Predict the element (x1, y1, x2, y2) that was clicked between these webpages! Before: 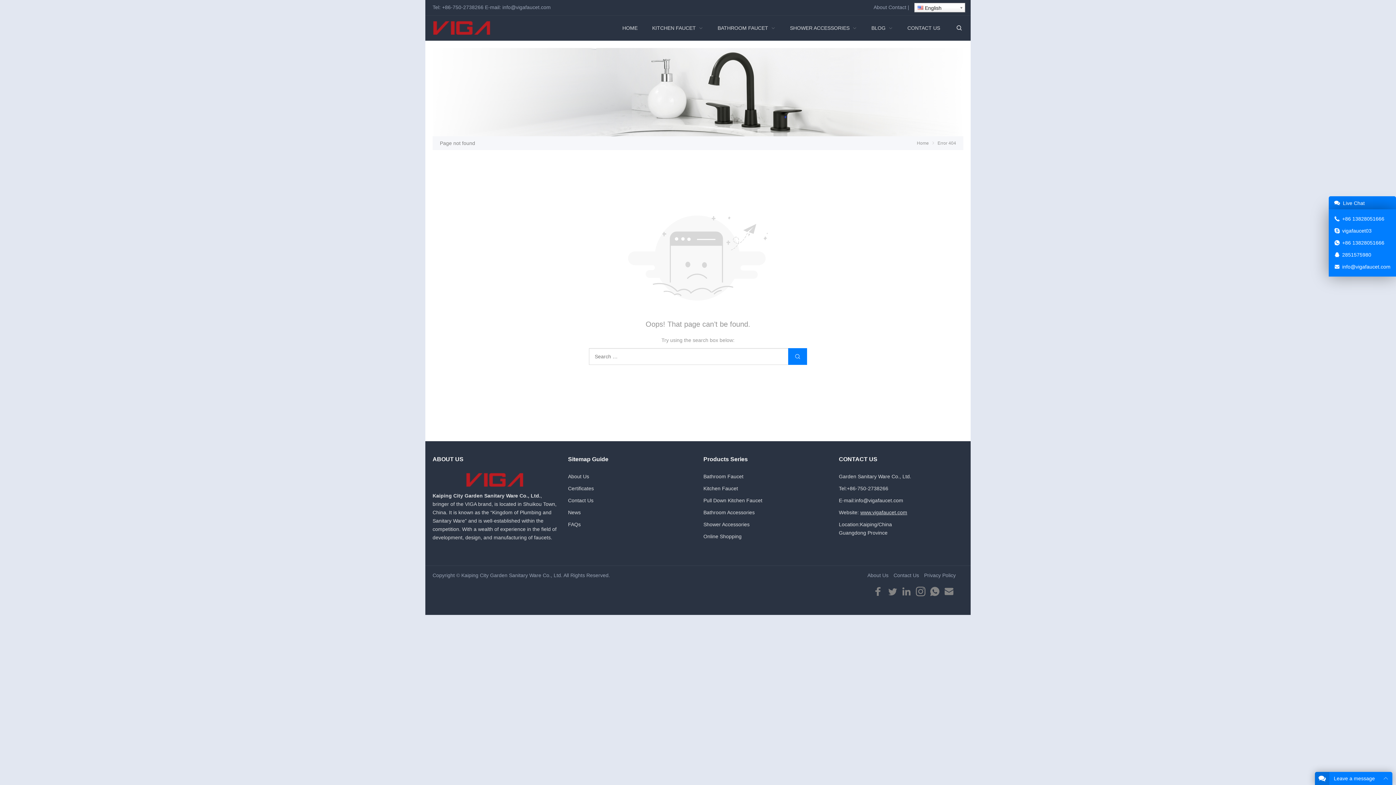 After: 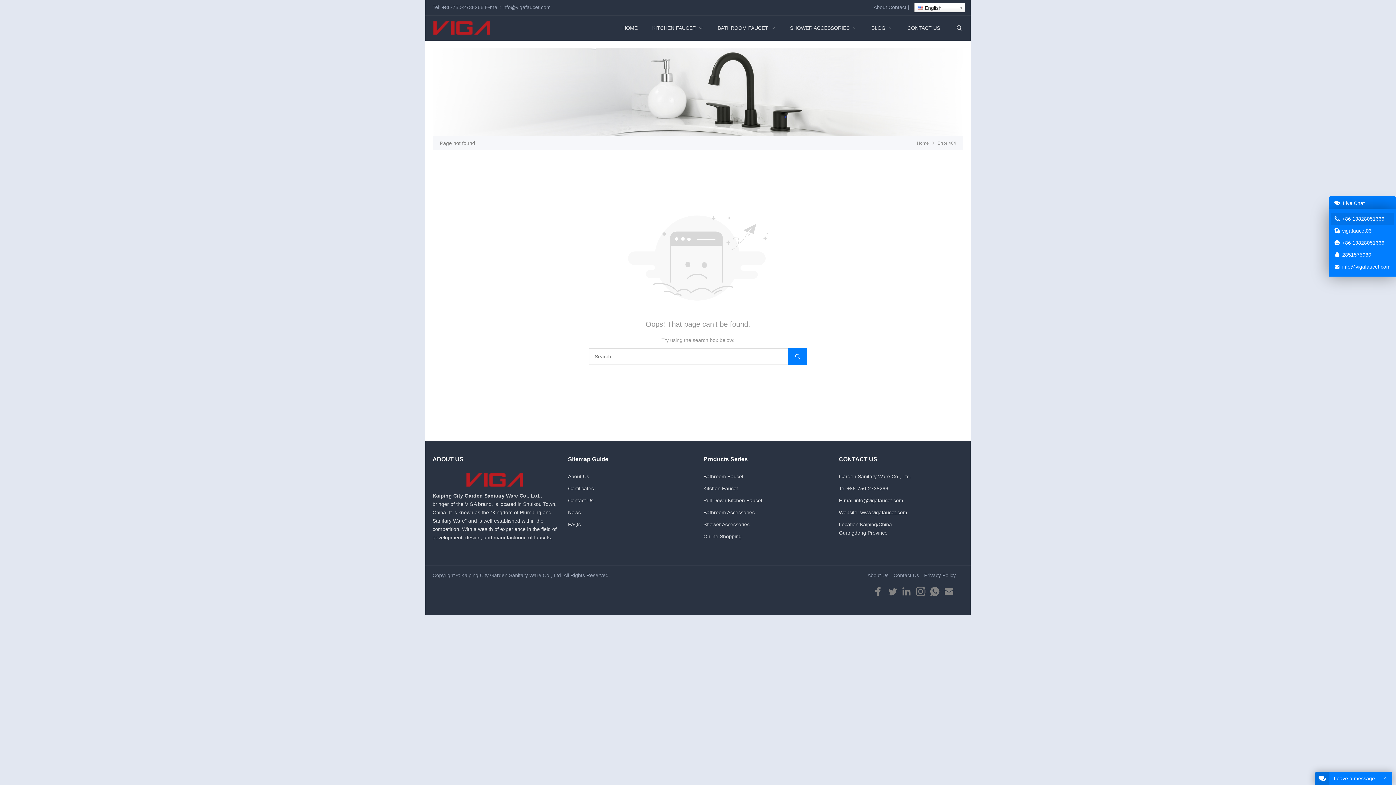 Action: bbox: (1330, 213, 1388, 224) label: +86 13828051666